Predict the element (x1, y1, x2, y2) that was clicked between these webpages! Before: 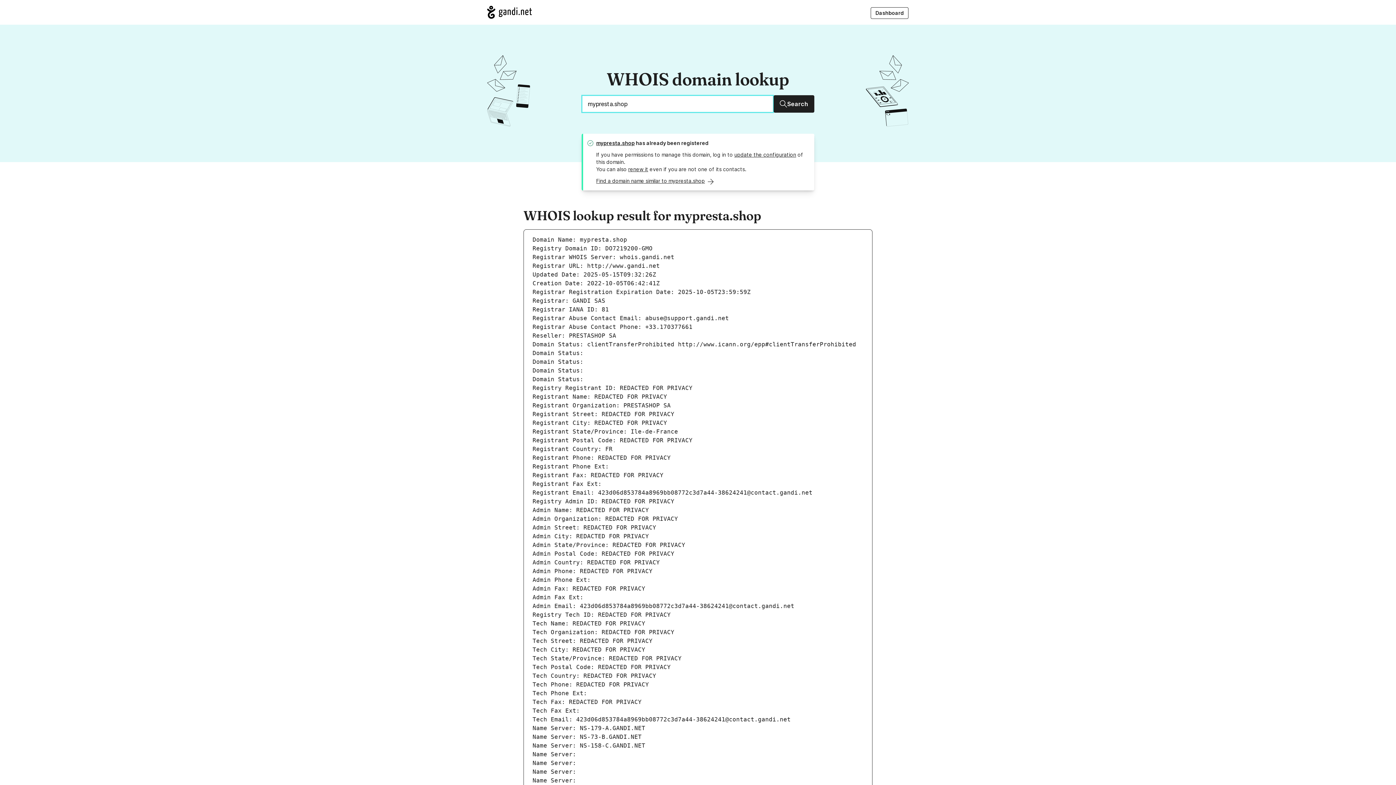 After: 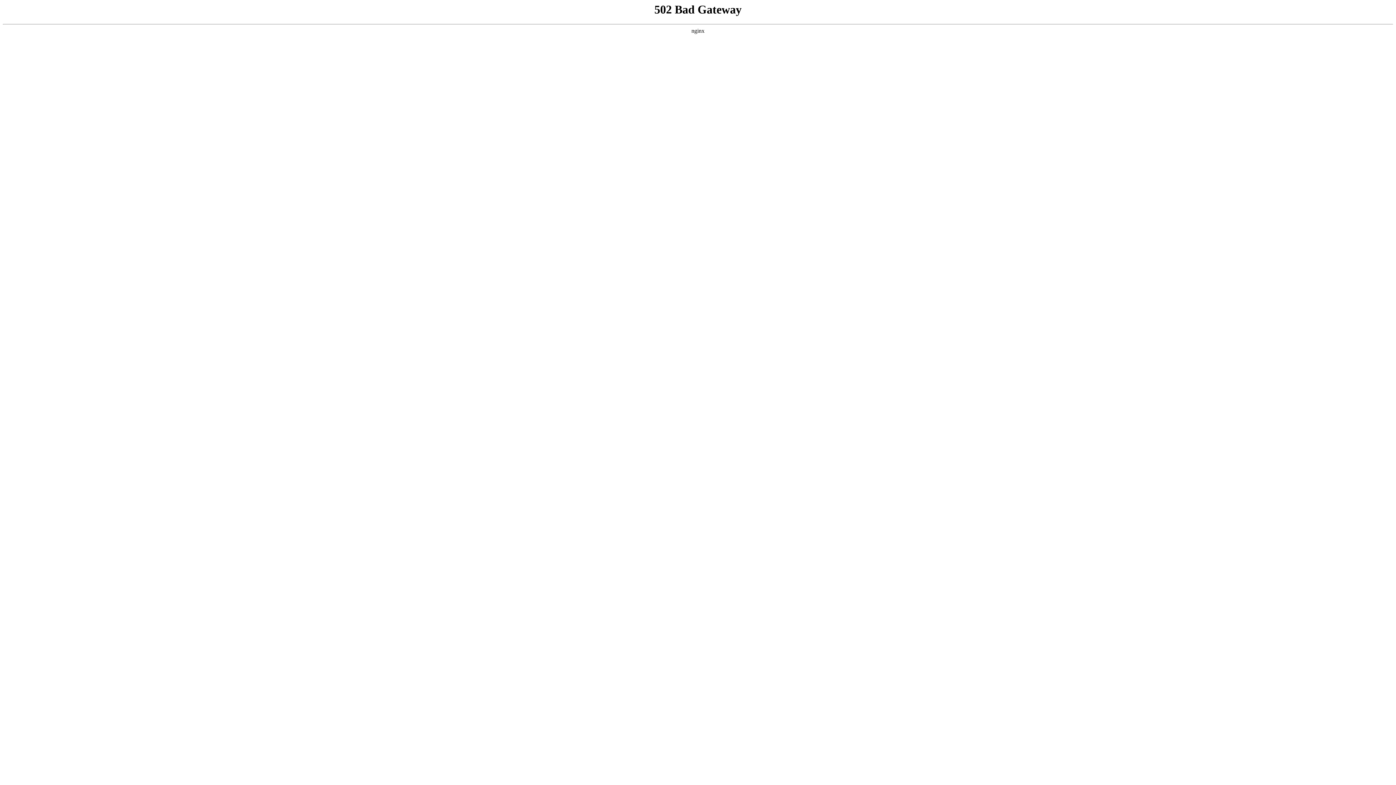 Action: label: Find a domain name similar to mypresta.shop bbox: (596, 177, 713, 184)